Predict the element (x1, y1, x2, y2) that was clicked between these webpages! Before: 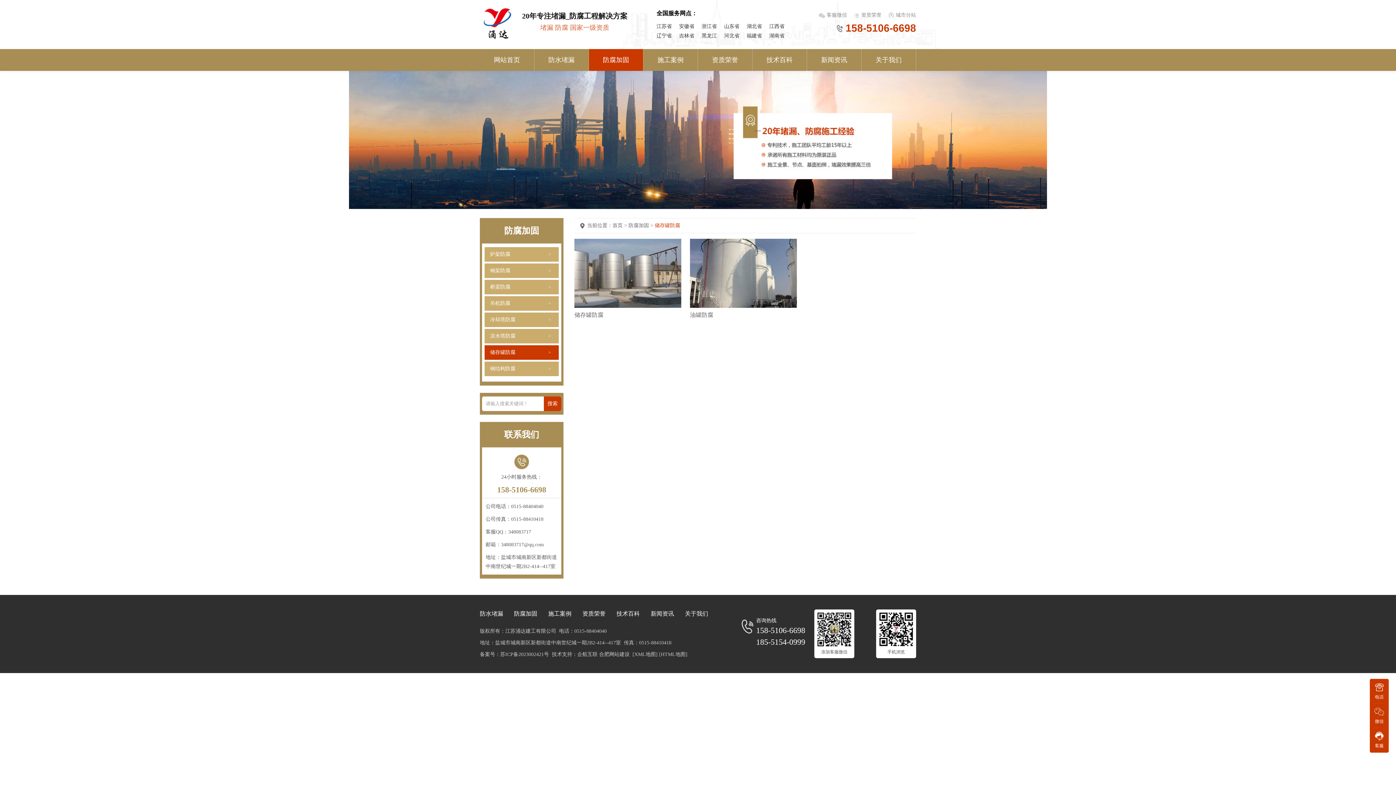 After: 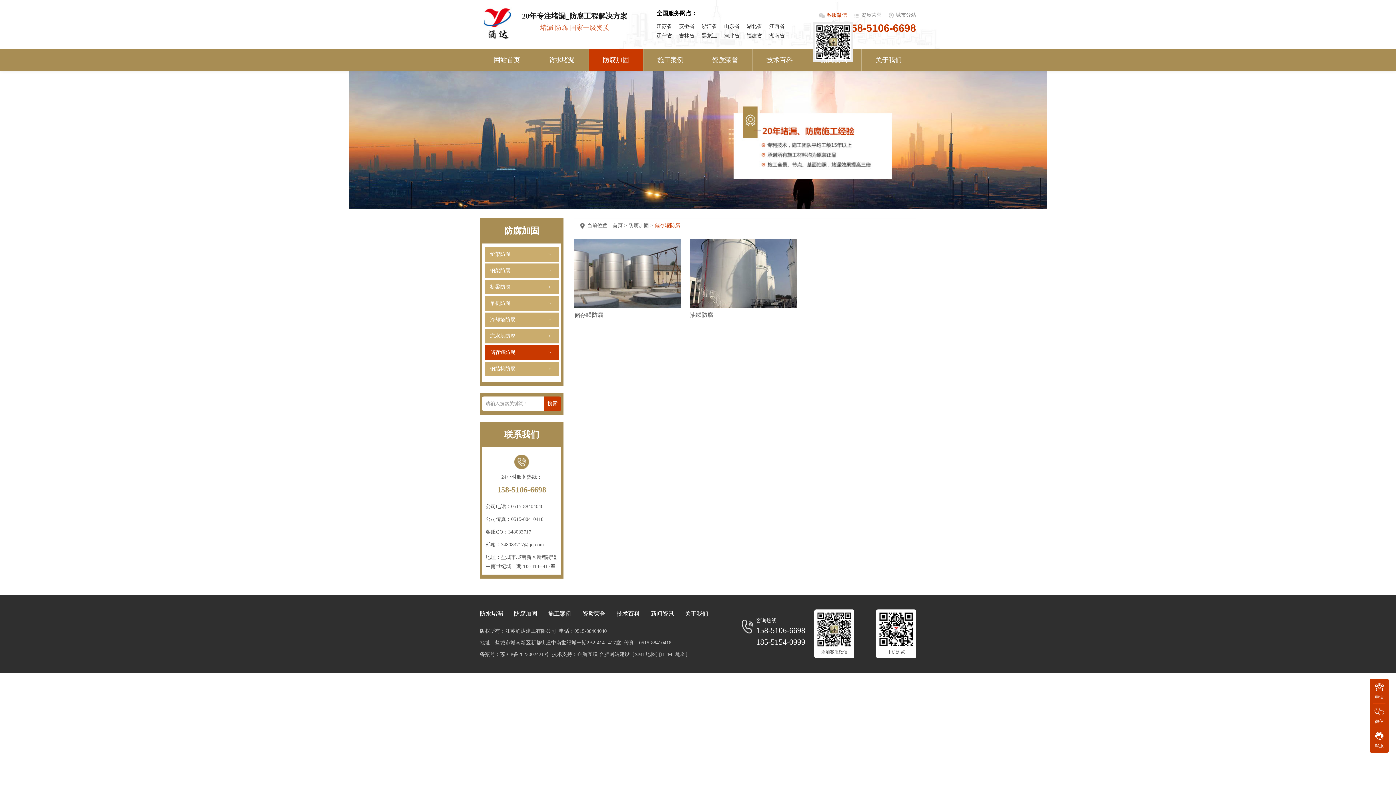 Action: bbox: (818, 12, 848, 17) label: 客服微信 